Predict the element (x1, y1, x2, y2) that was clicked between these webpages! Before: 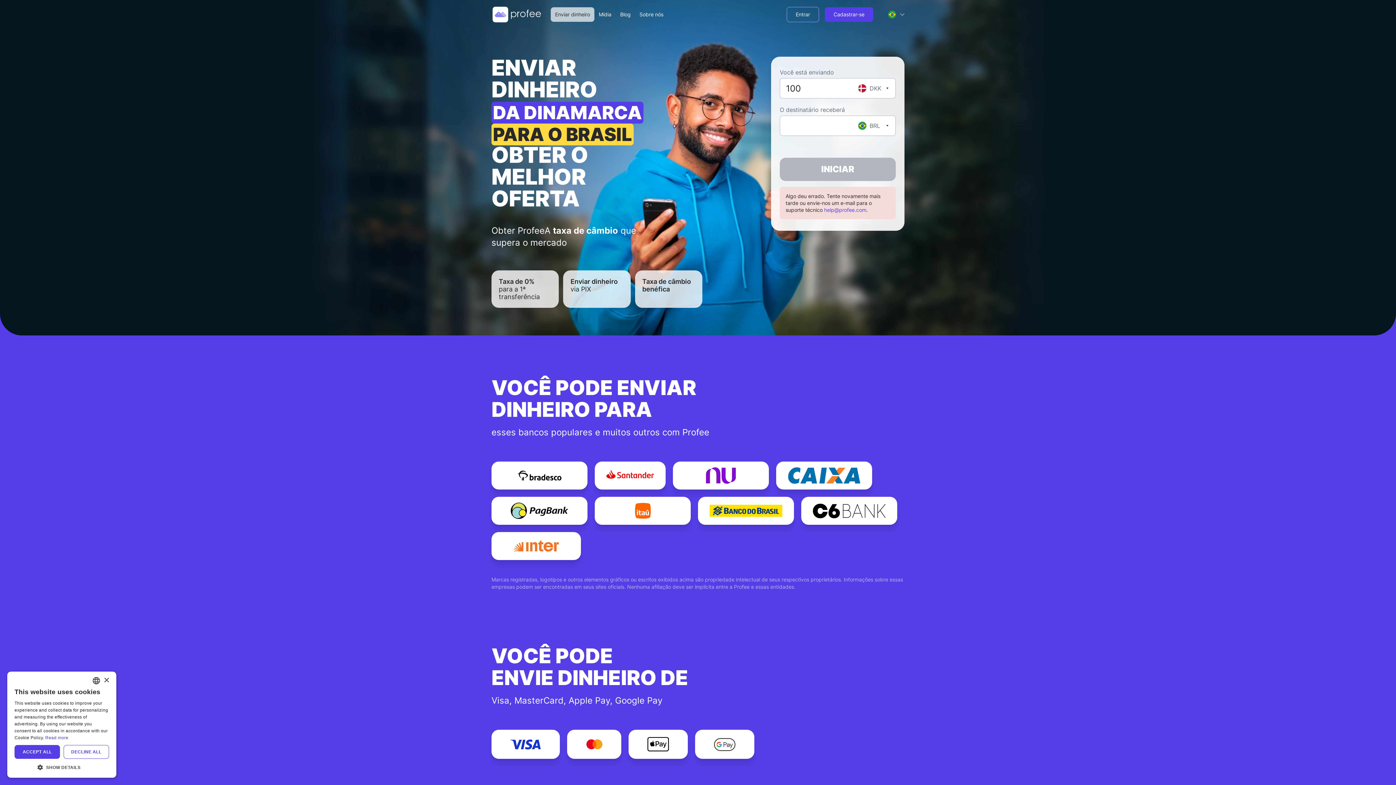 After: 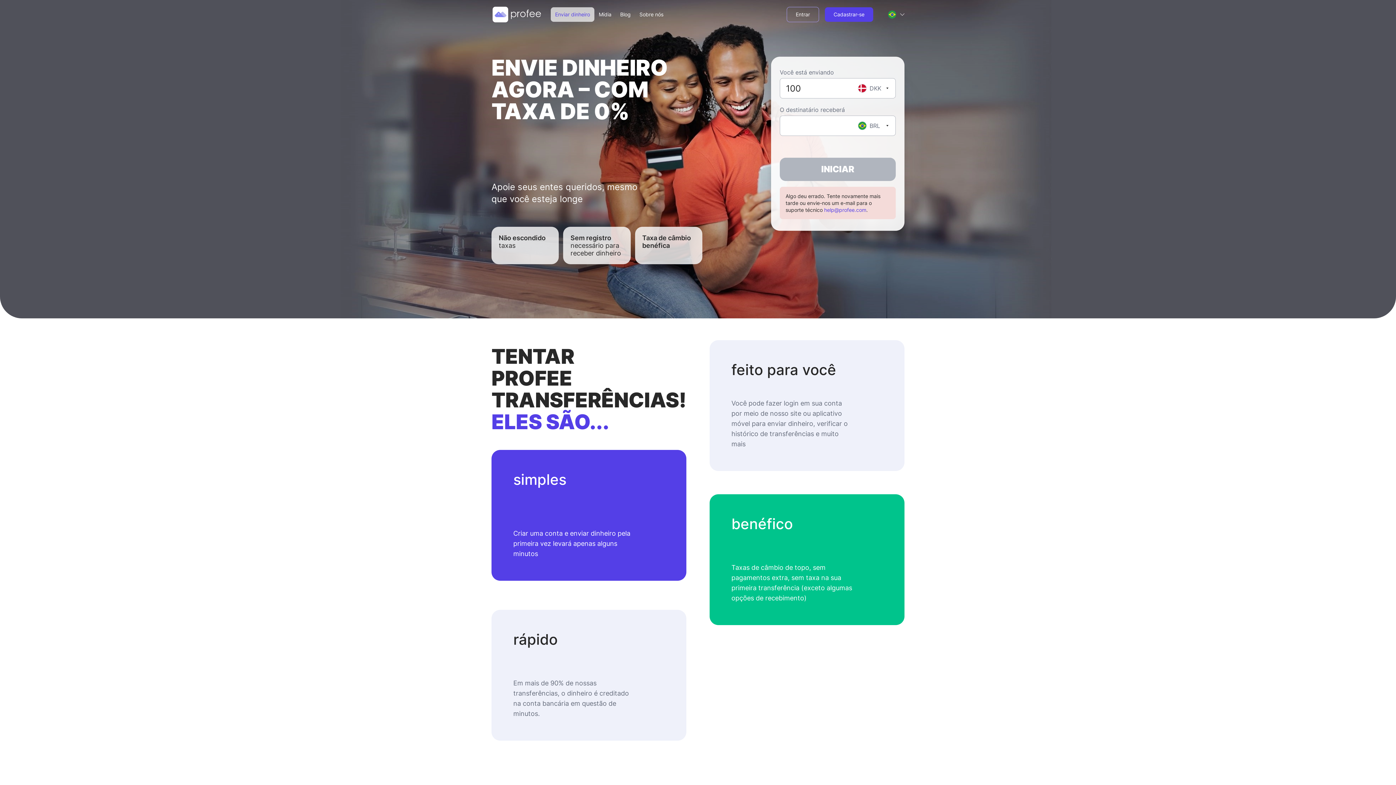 Action: bbox: (553, 7, 591, 21) label: Enviar dinheiro